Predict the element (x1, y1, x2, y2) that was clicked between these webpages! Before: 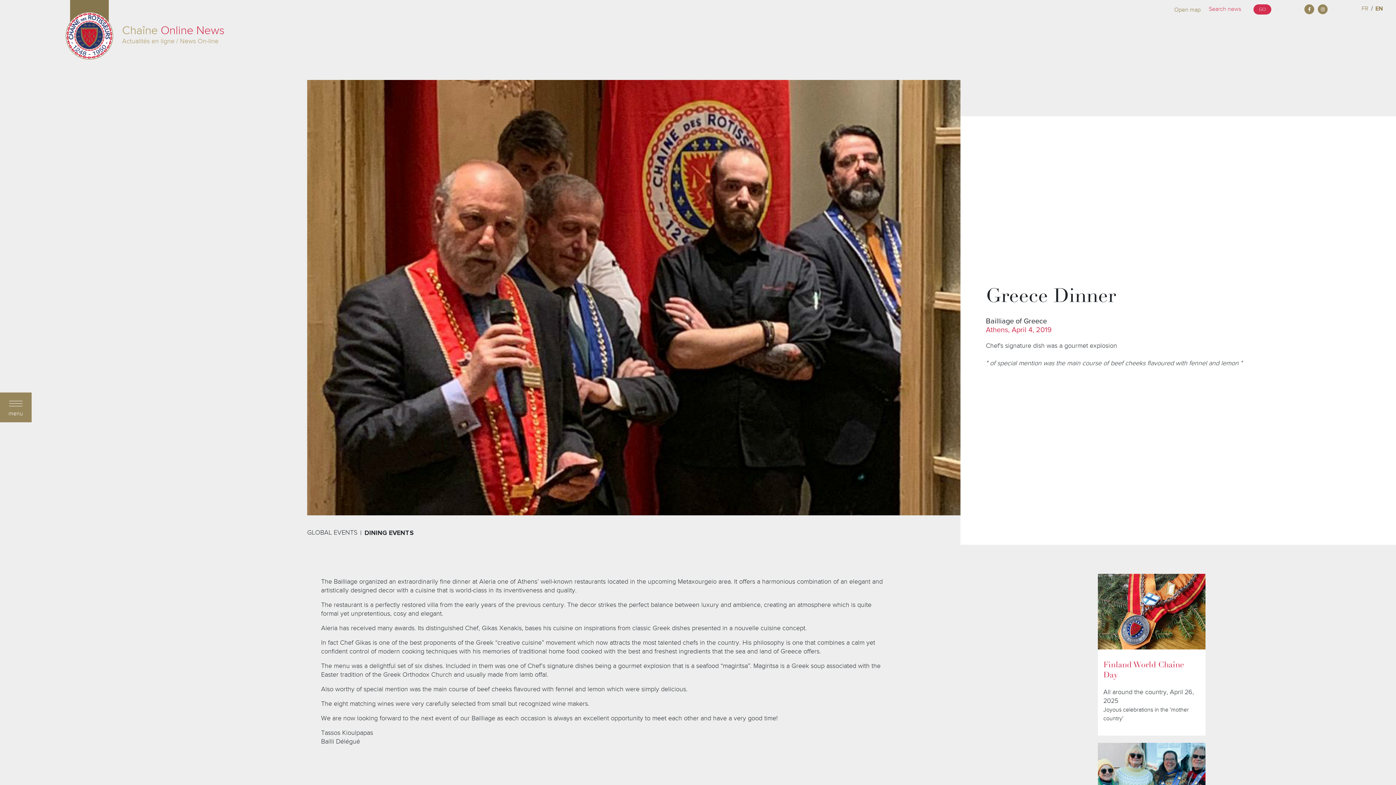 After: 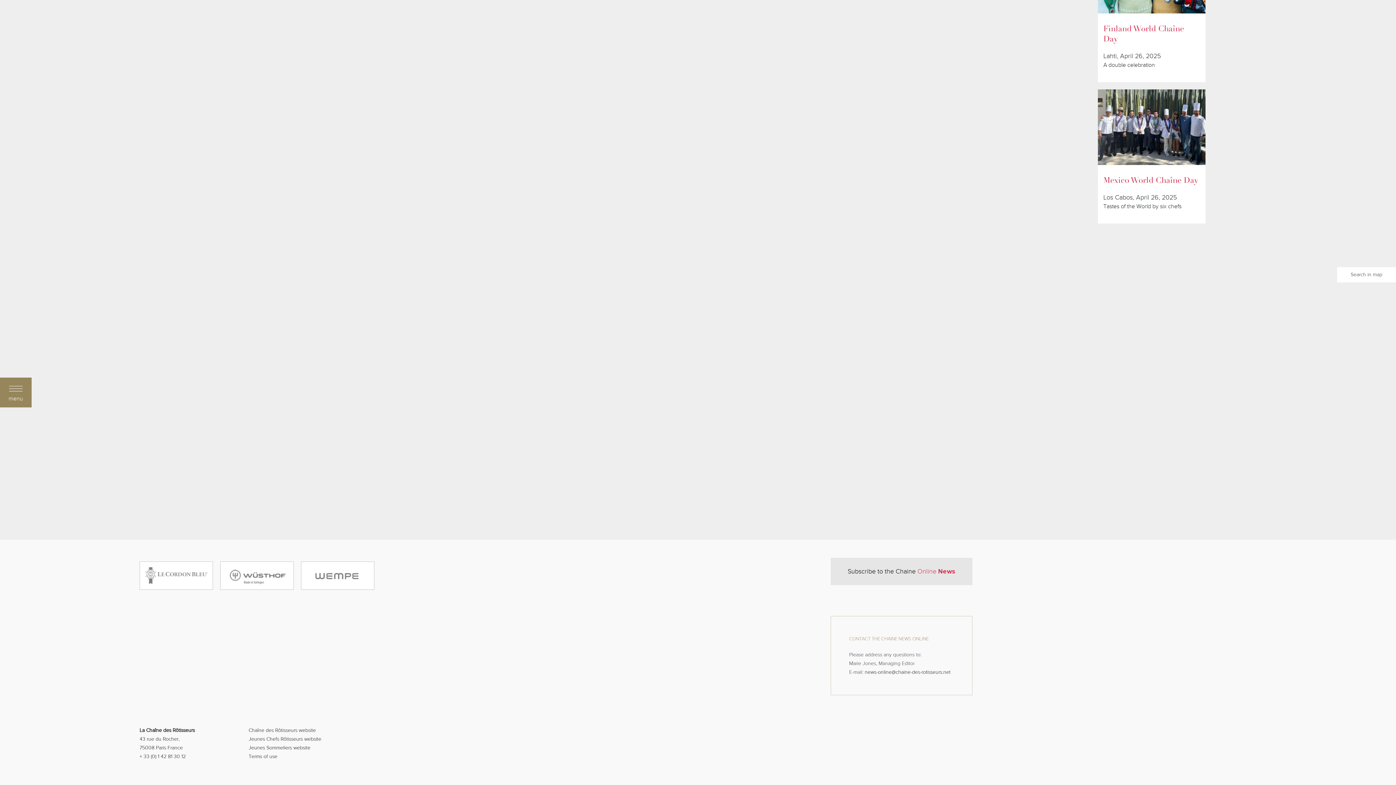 Action: bbox: (1174, 5, 1201, 14) label: Open map